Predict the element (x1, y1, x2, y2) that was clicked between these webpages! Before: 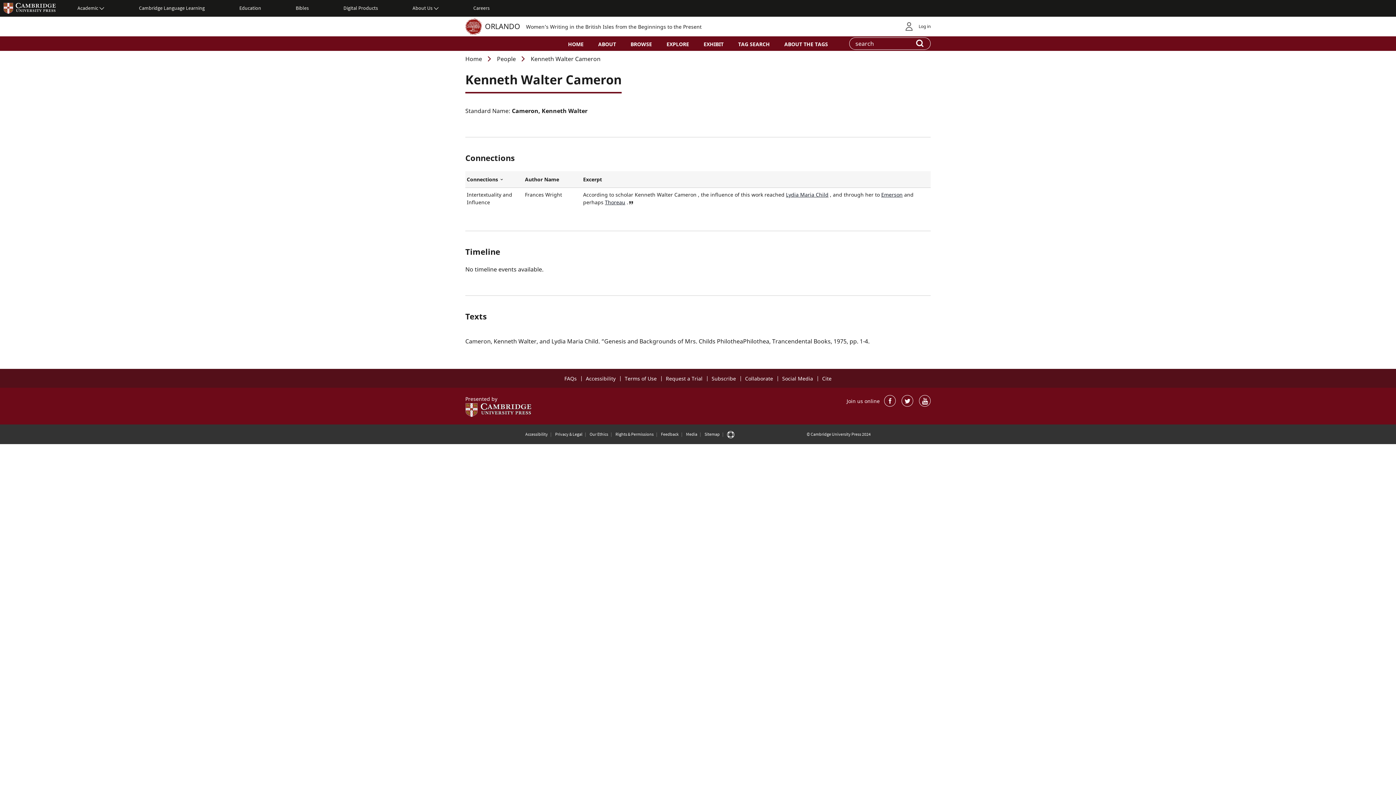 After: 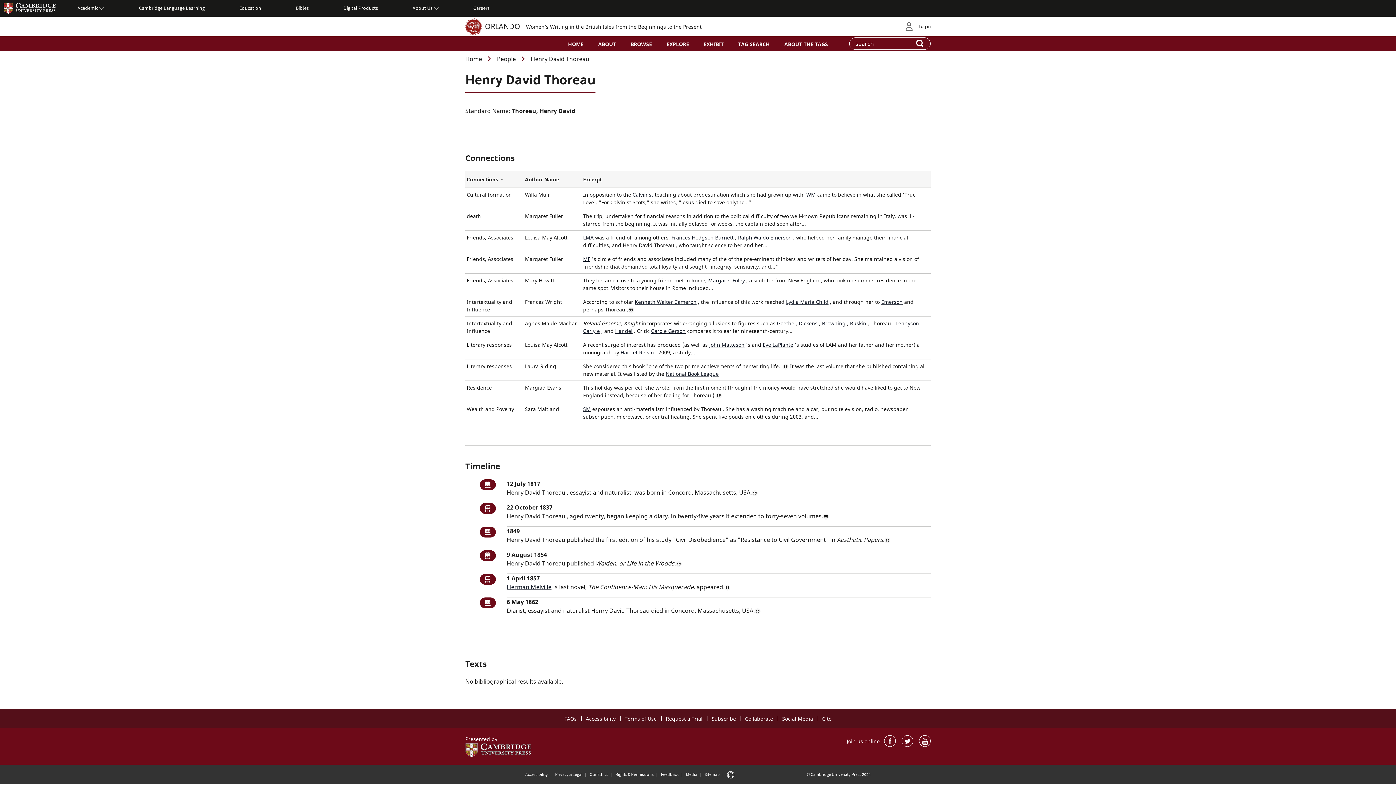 Action: label: Thoreau bbox: (605, 198, 625, 205)